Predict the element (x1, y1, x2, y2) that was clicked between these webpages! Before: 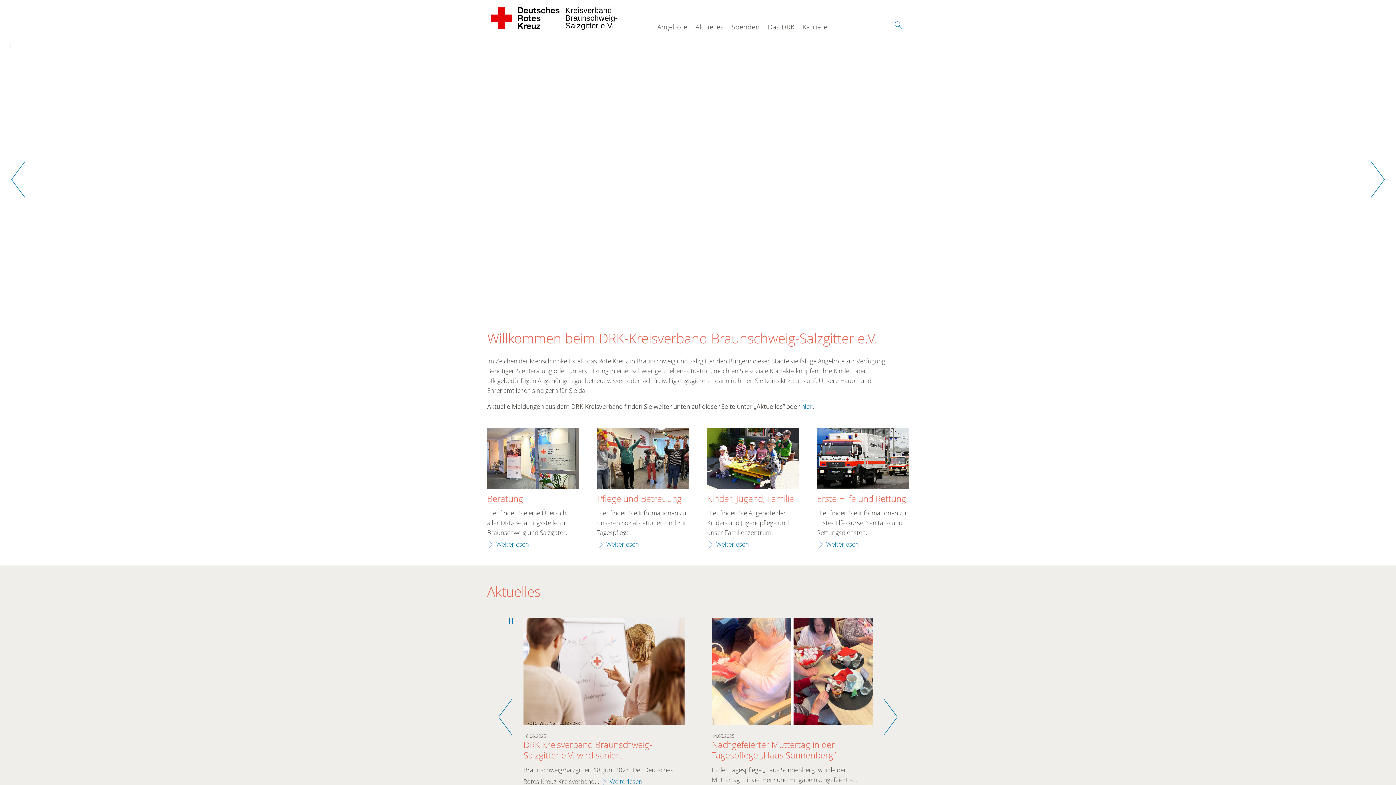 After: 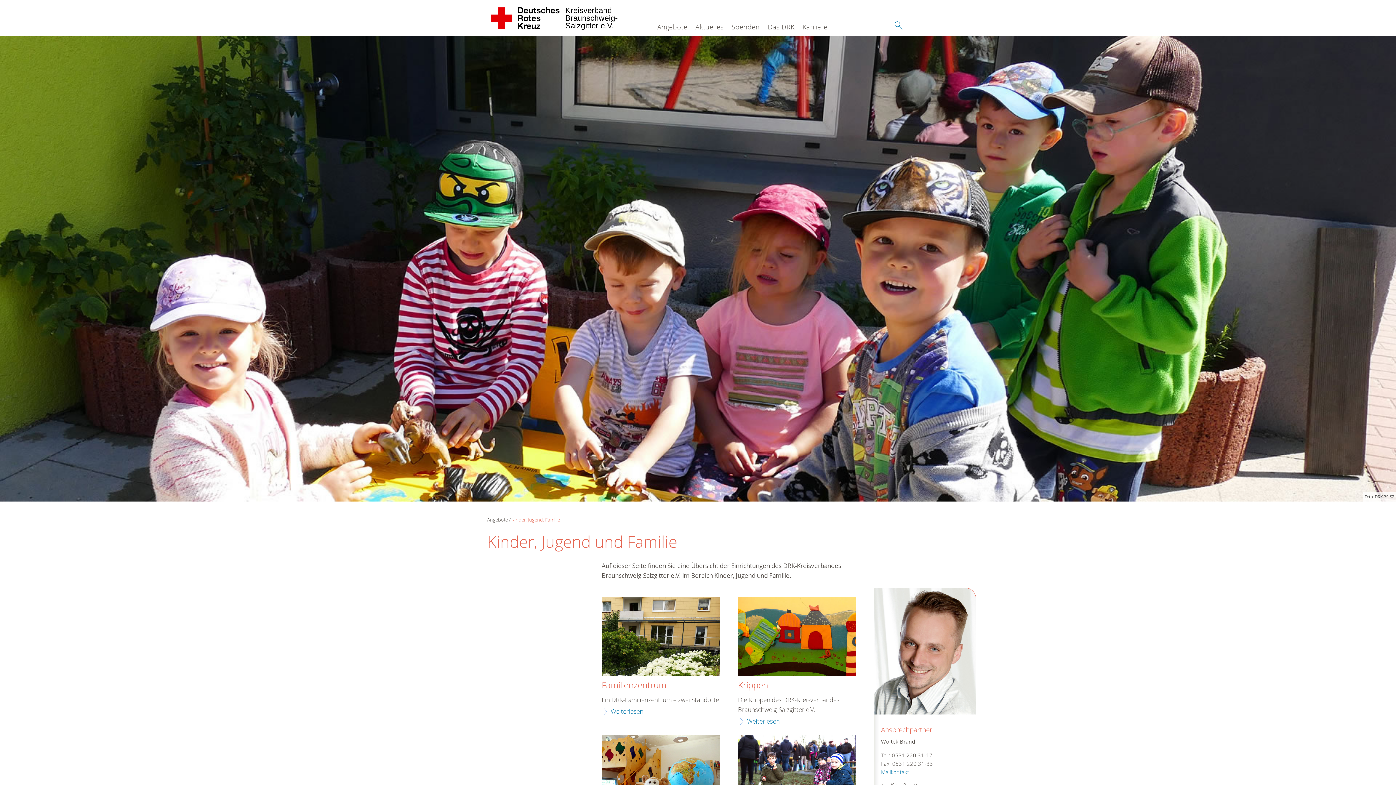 Action: bbox: (707, 427, 799, 491)